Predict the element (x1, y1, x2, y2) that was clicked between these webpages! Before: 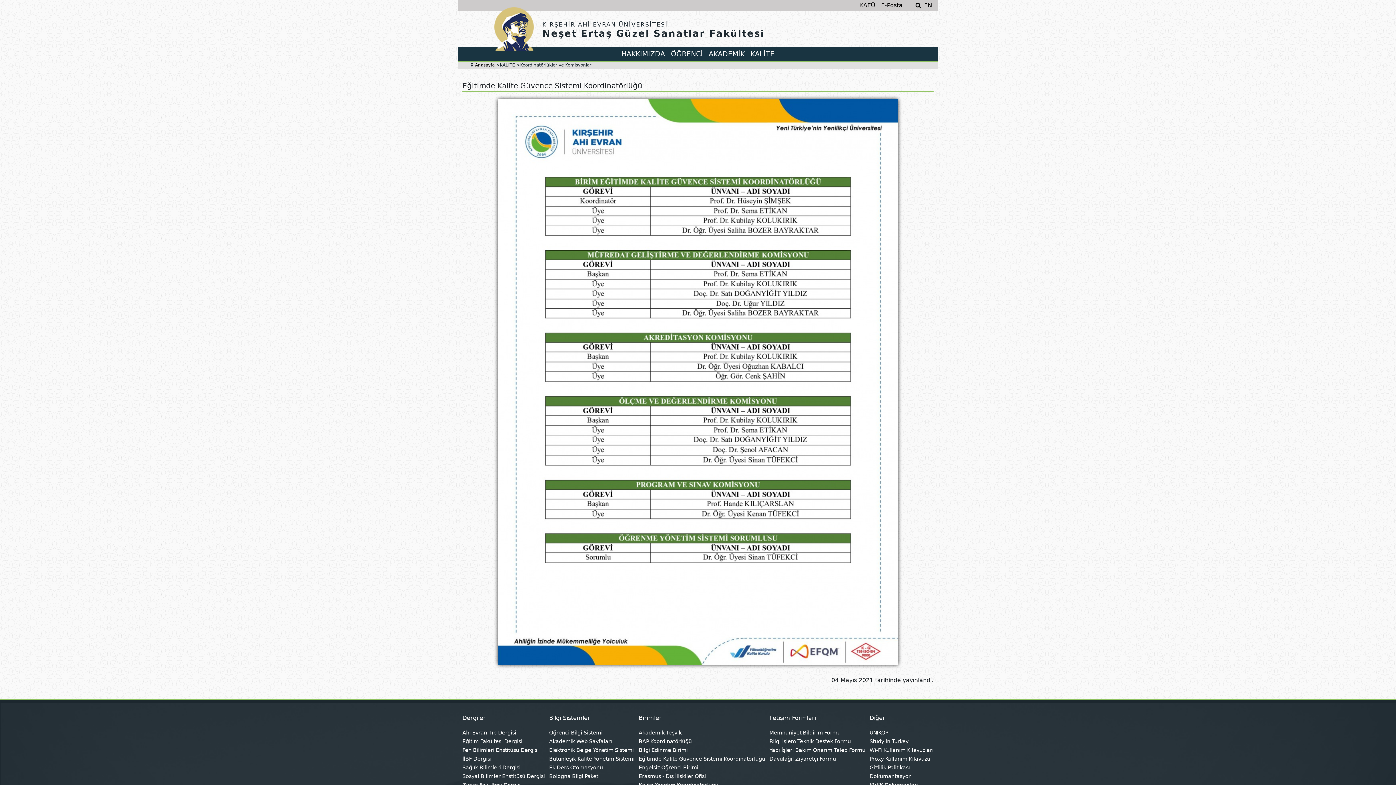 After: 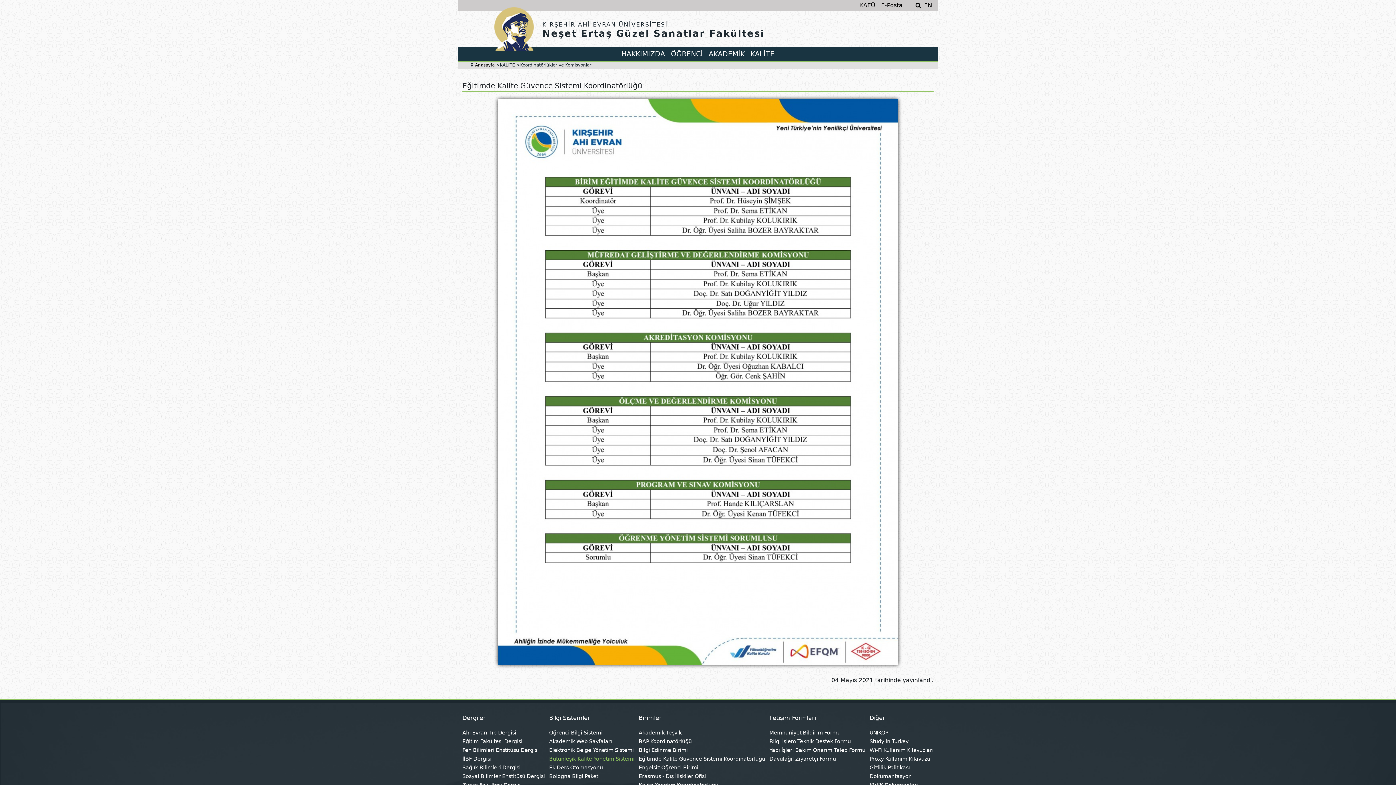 Action: bbox: (549, 754, 634, 763) label: Bütünleşik Kalite Yönetim Sistemi